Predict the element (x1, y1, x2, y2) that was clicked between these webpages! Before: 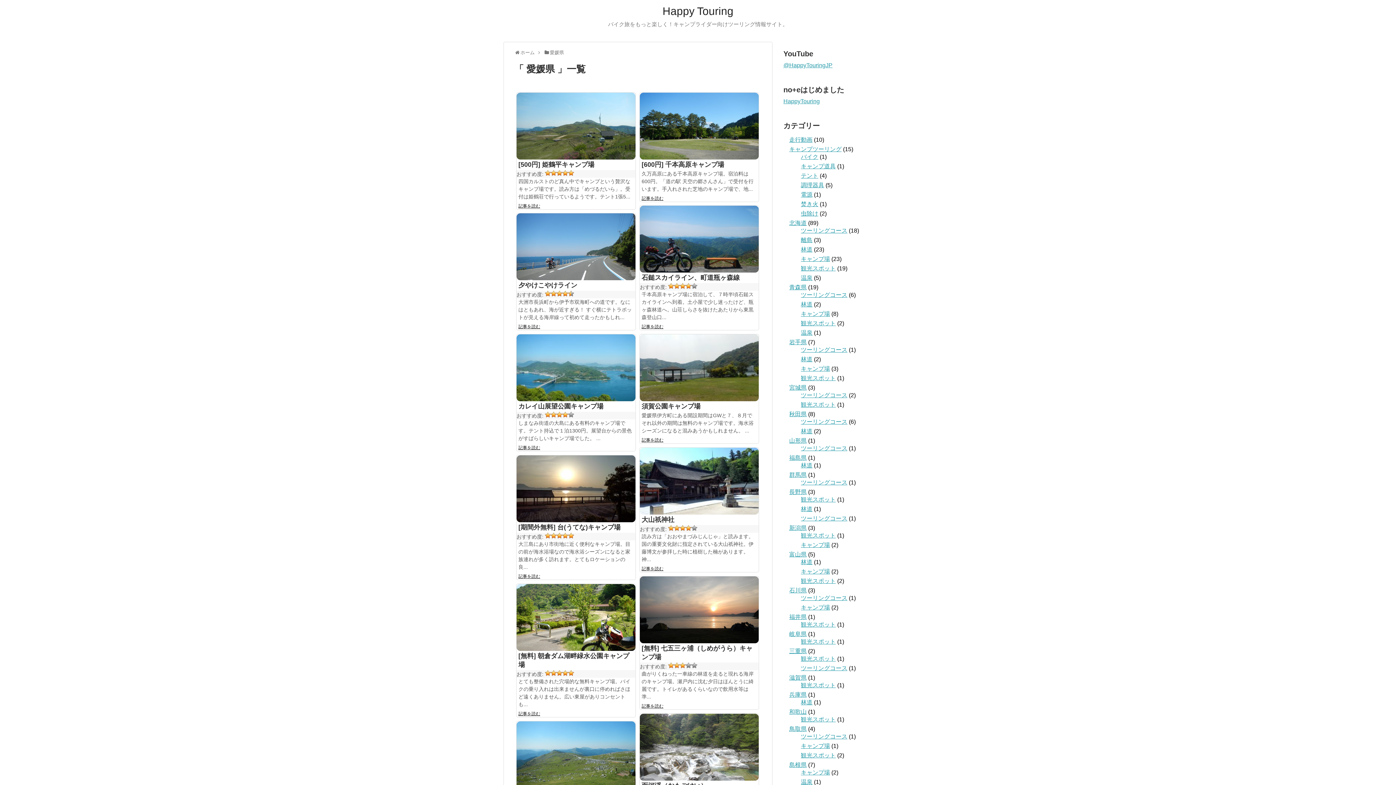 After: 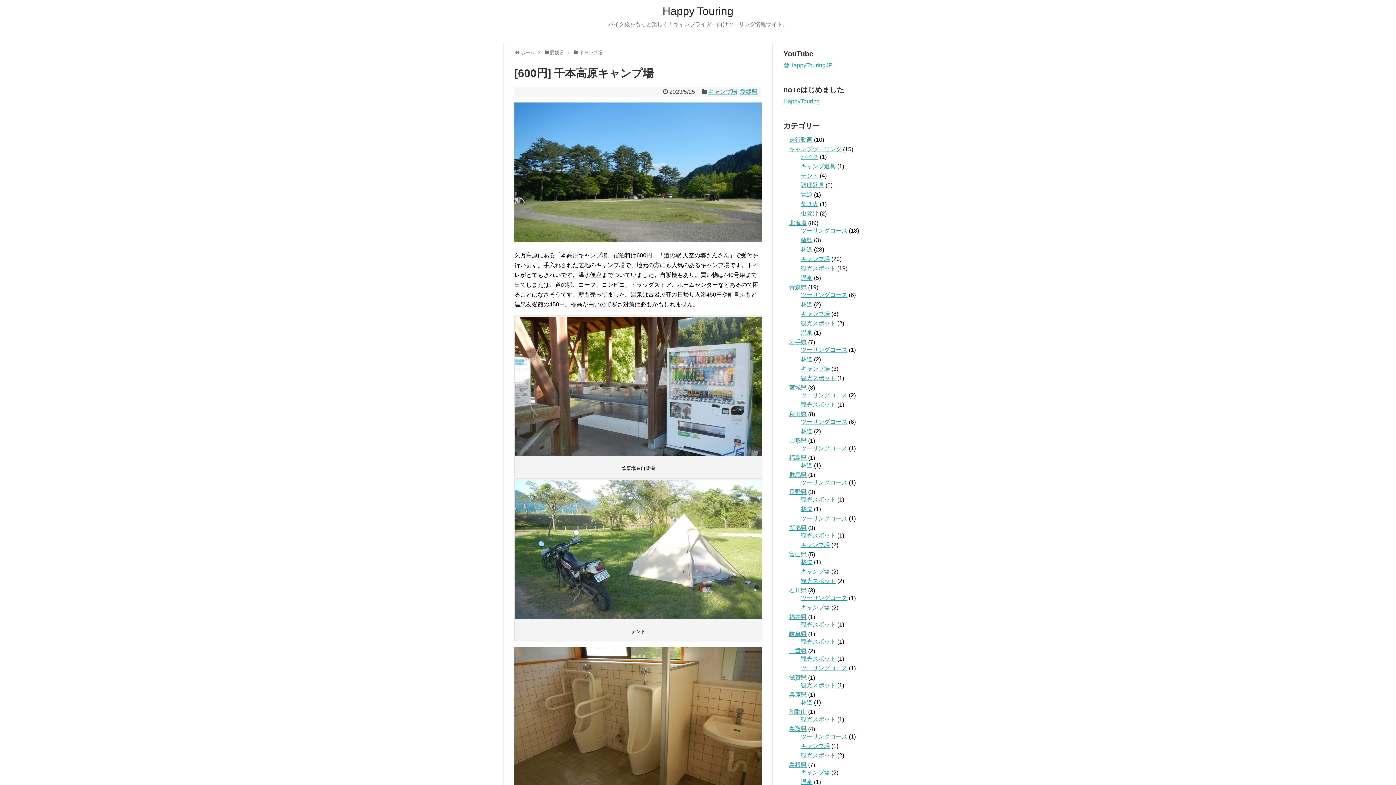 Action: label: [600円] 千本高原キャンプ場 bbox: (641, 161, 724, 168)